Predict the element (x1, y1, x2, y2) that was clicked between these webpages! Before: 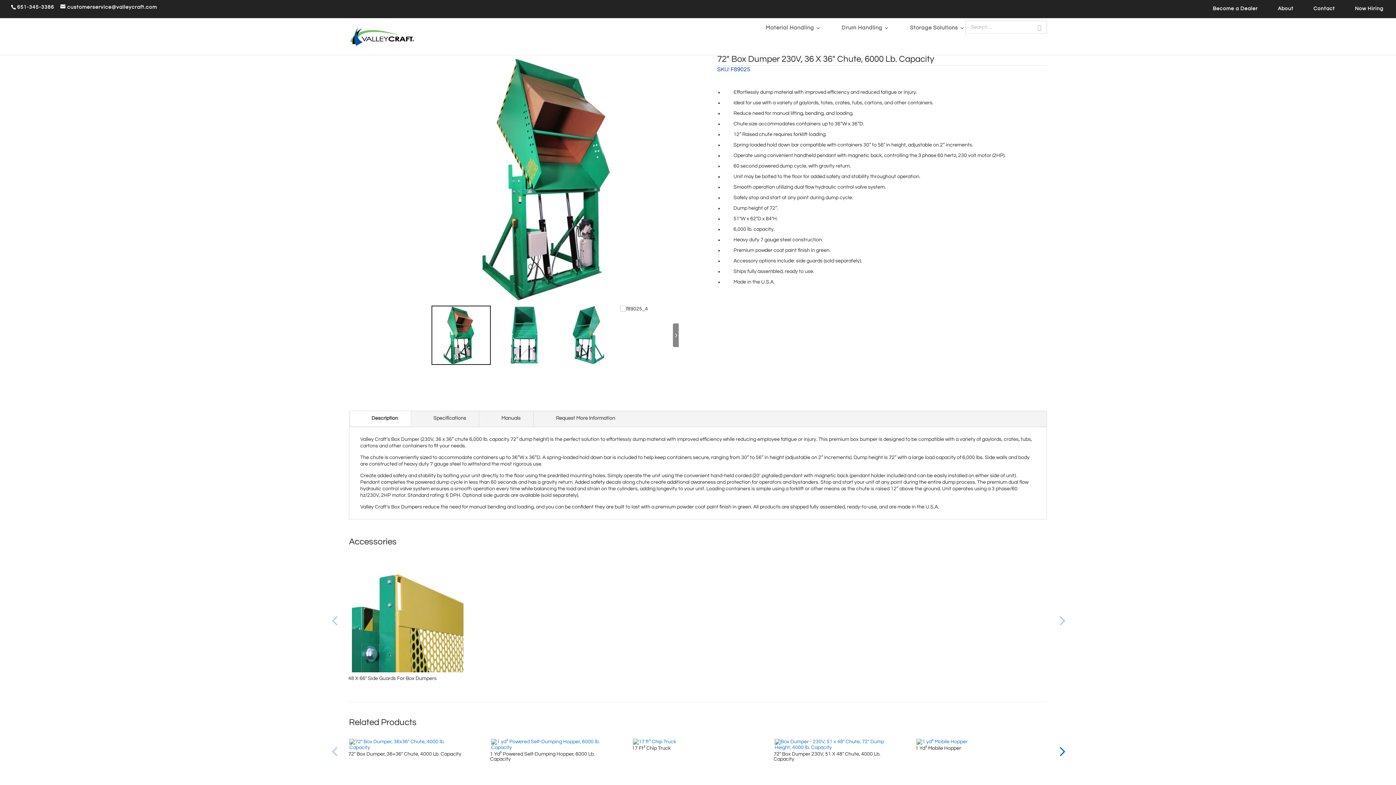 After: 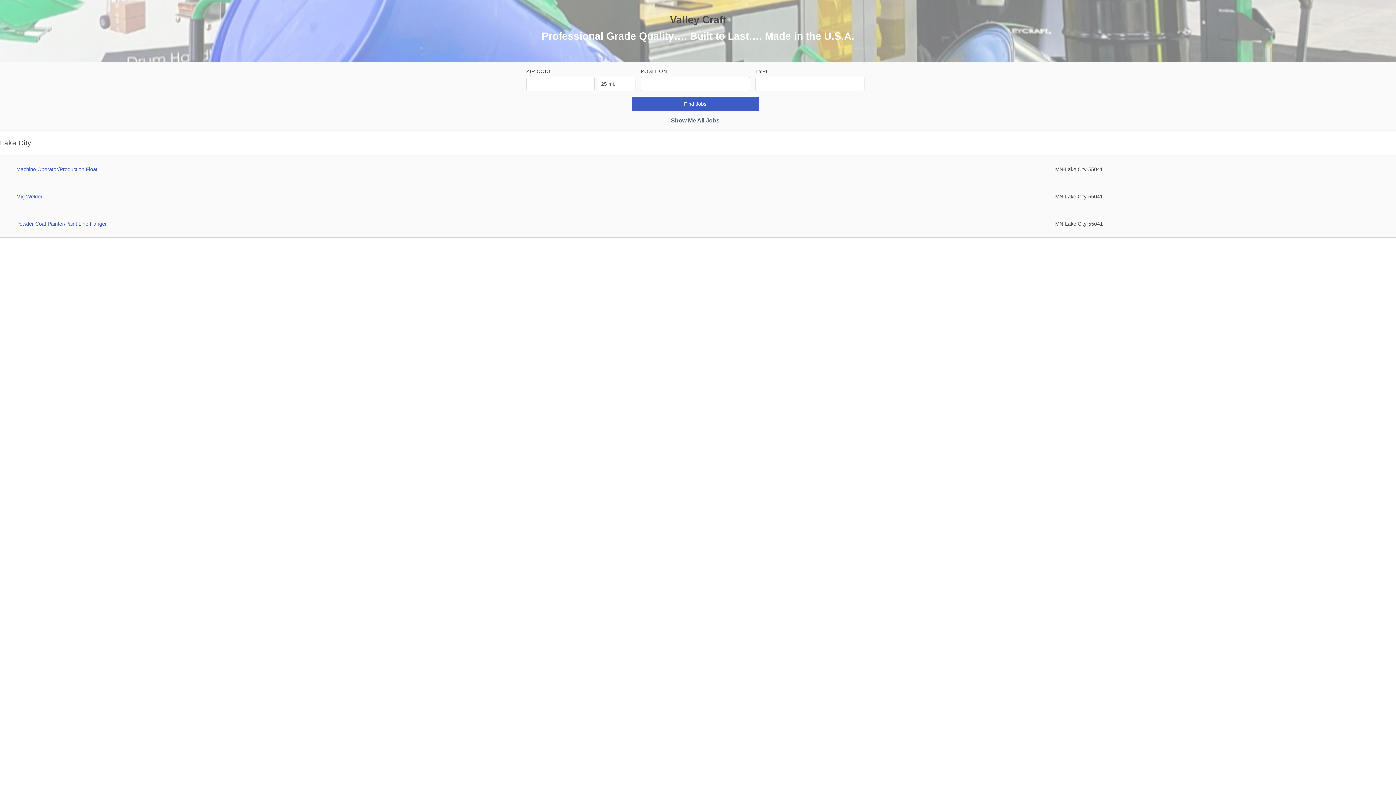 Action: bbox: (1355, 5, 1383, 15) label: Now Hiring